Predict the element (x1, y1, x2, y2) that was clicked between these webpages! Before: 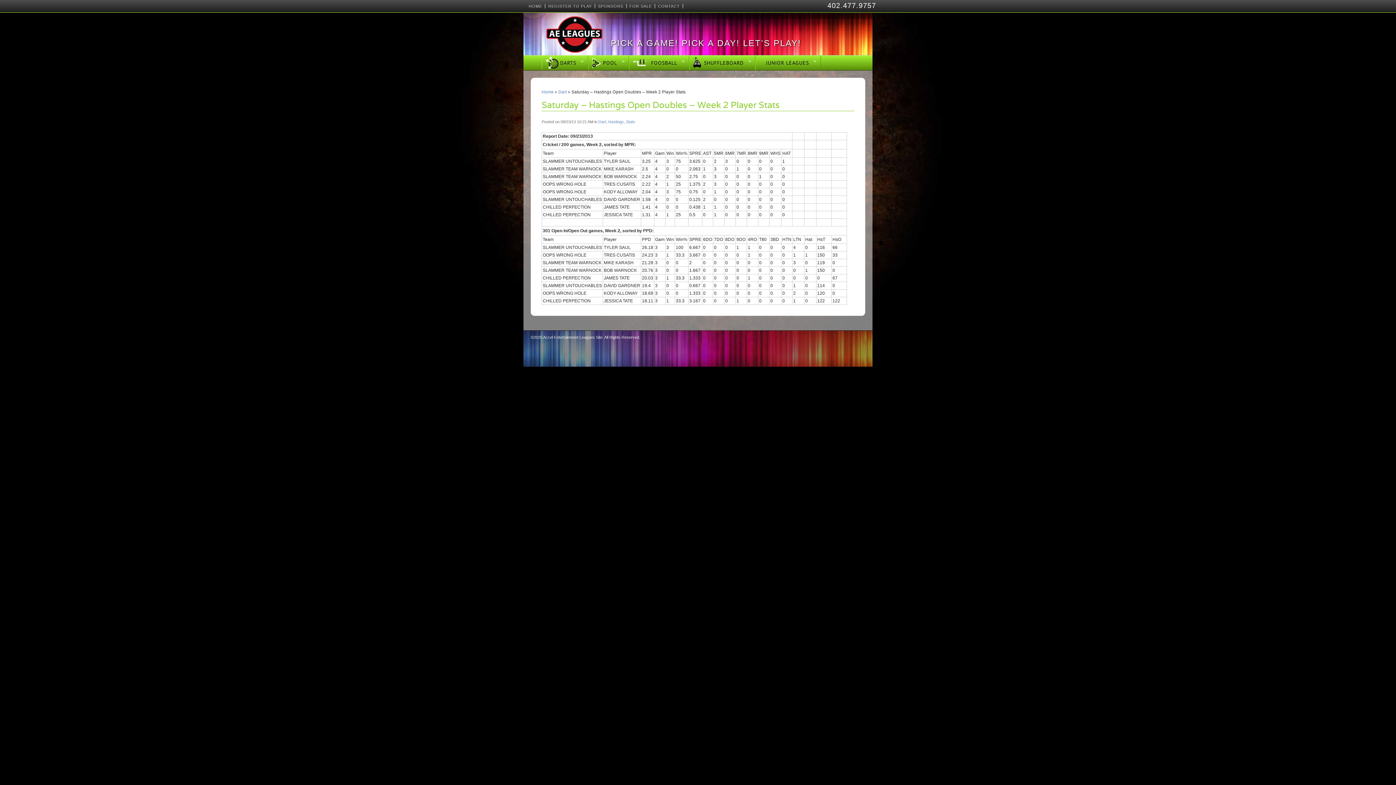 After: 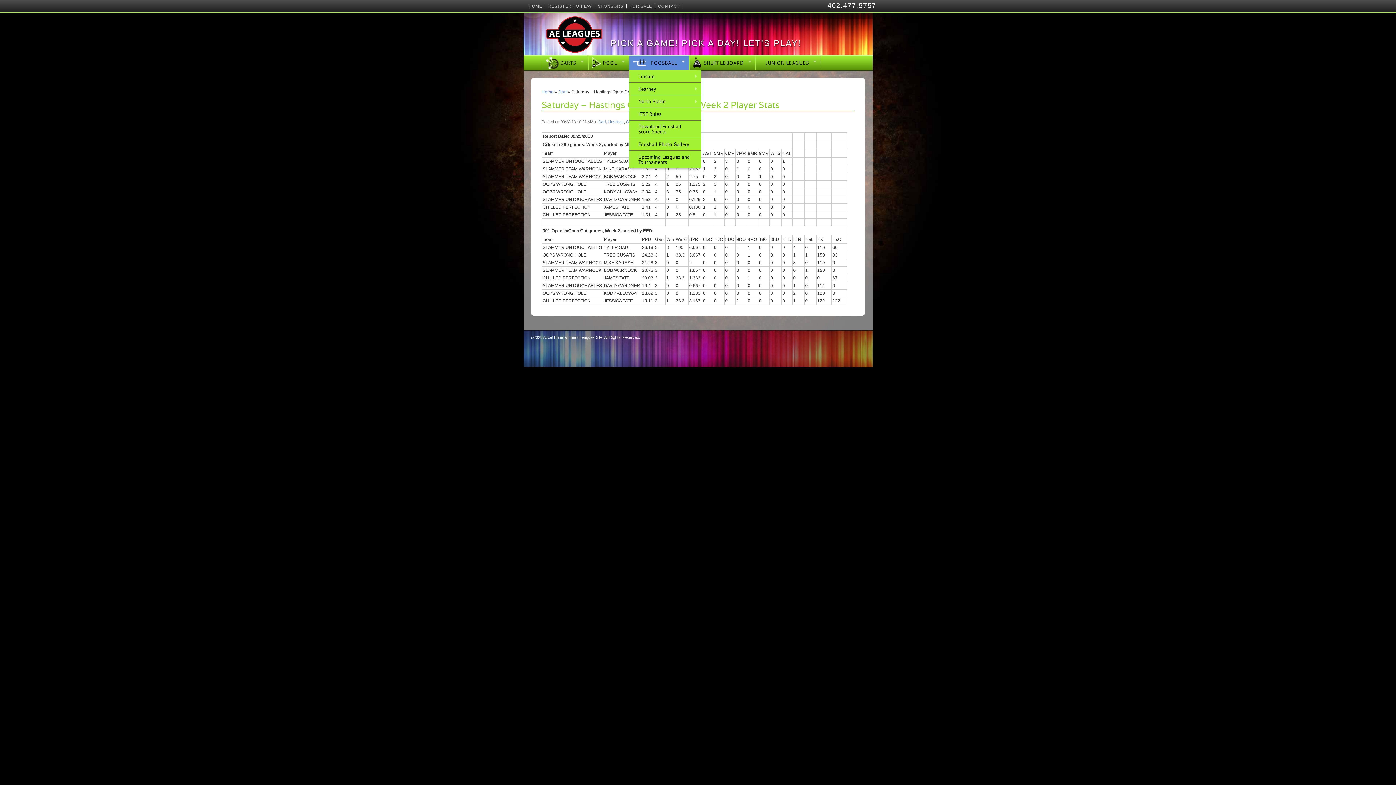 Action: label: FOOSBALL
» bbox: (633, 55, 688, 69)